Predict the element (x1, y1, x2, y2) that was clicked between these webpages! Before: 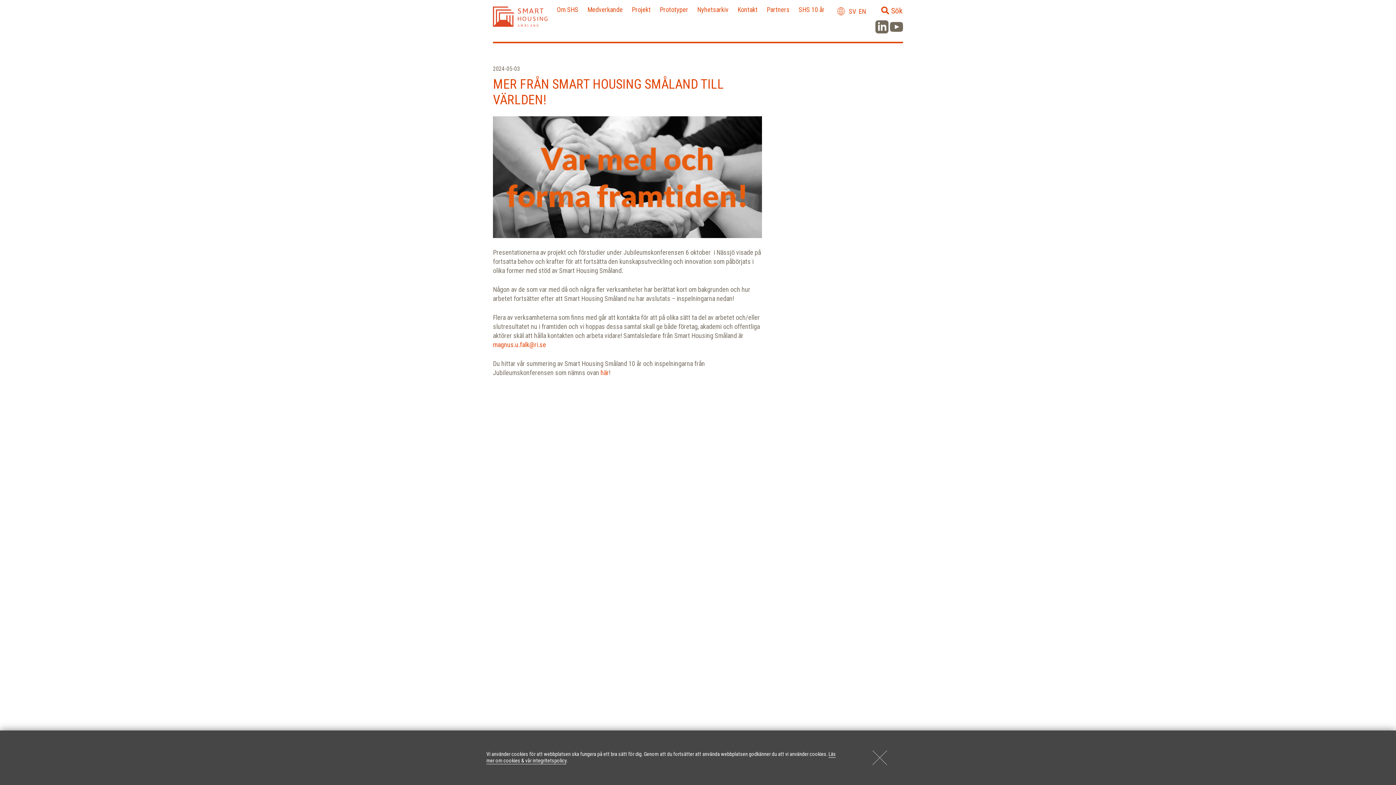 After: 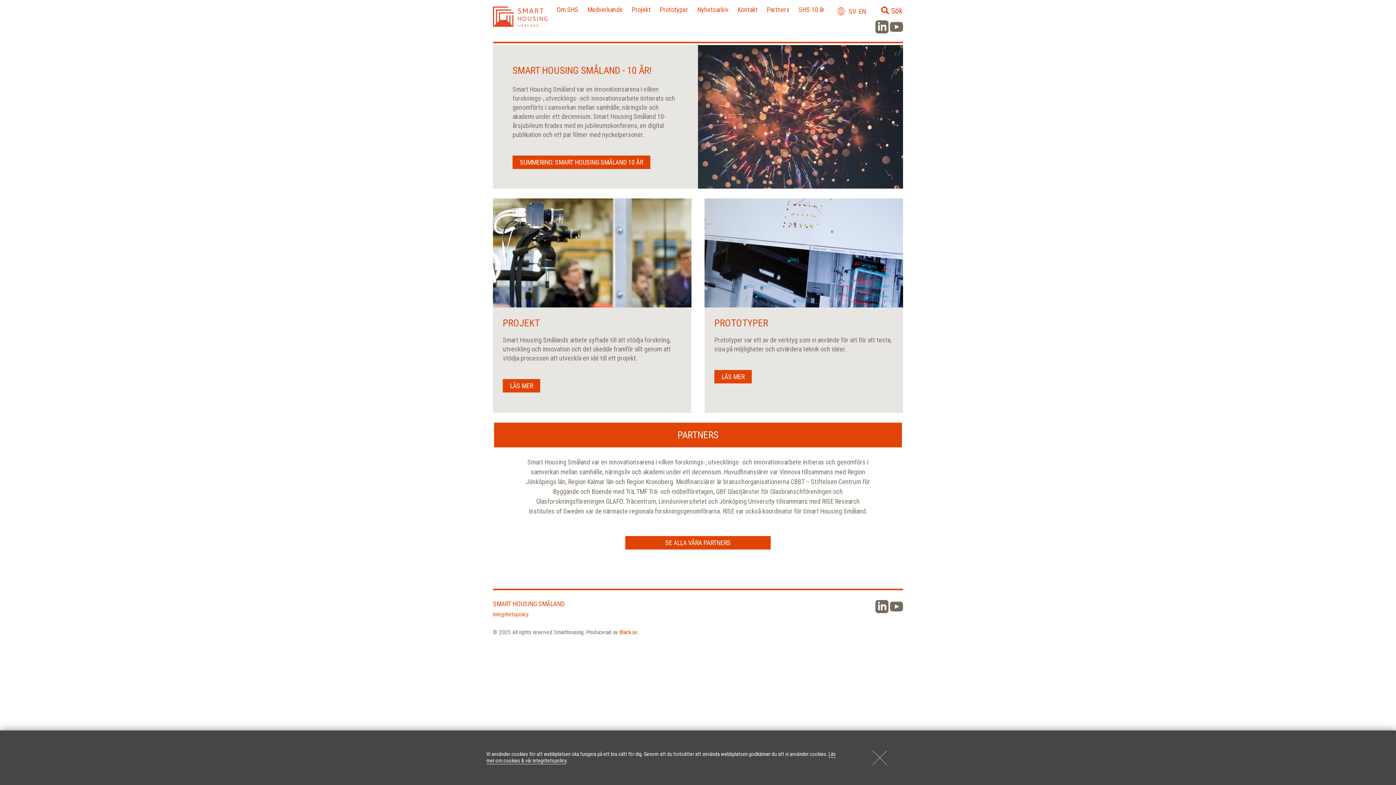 Action: bbox: (493, 6, 547, 27)